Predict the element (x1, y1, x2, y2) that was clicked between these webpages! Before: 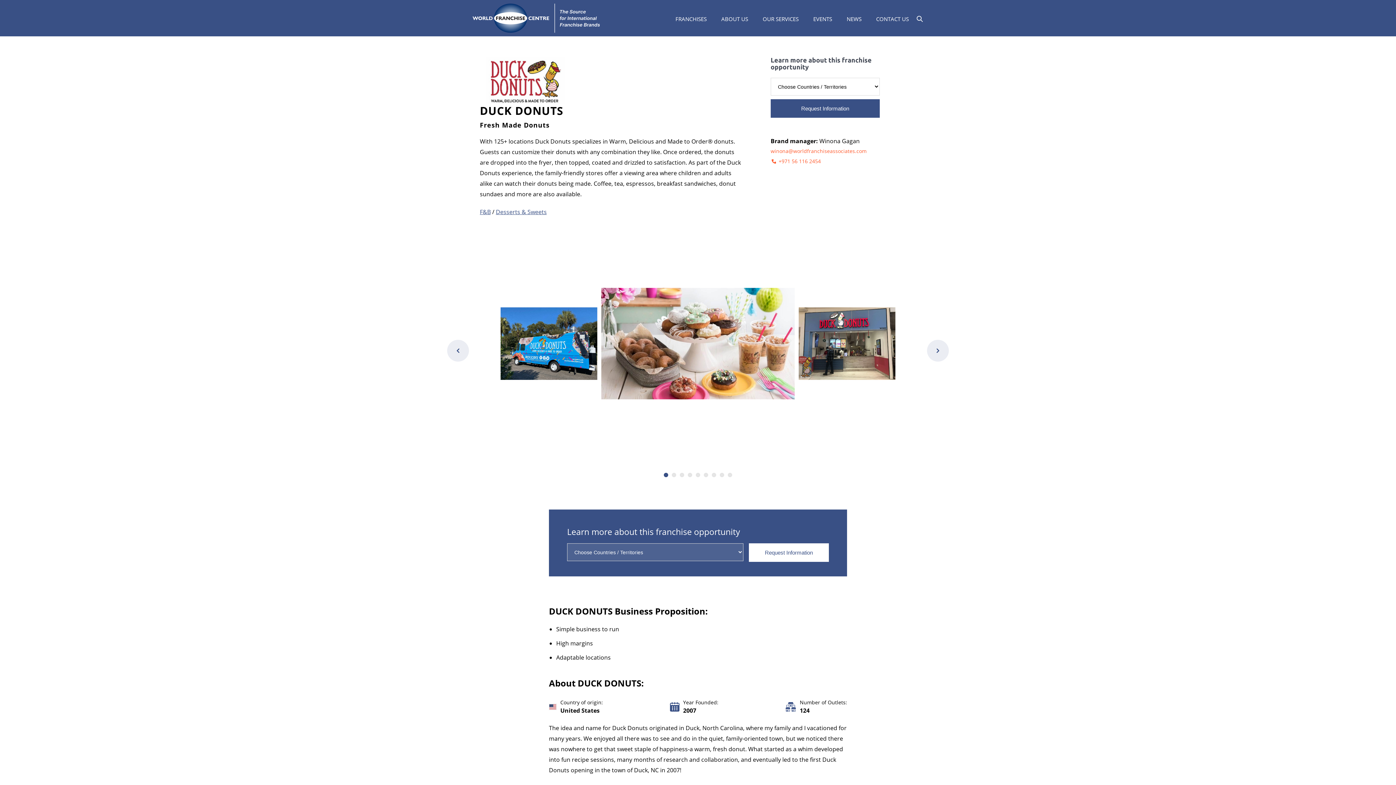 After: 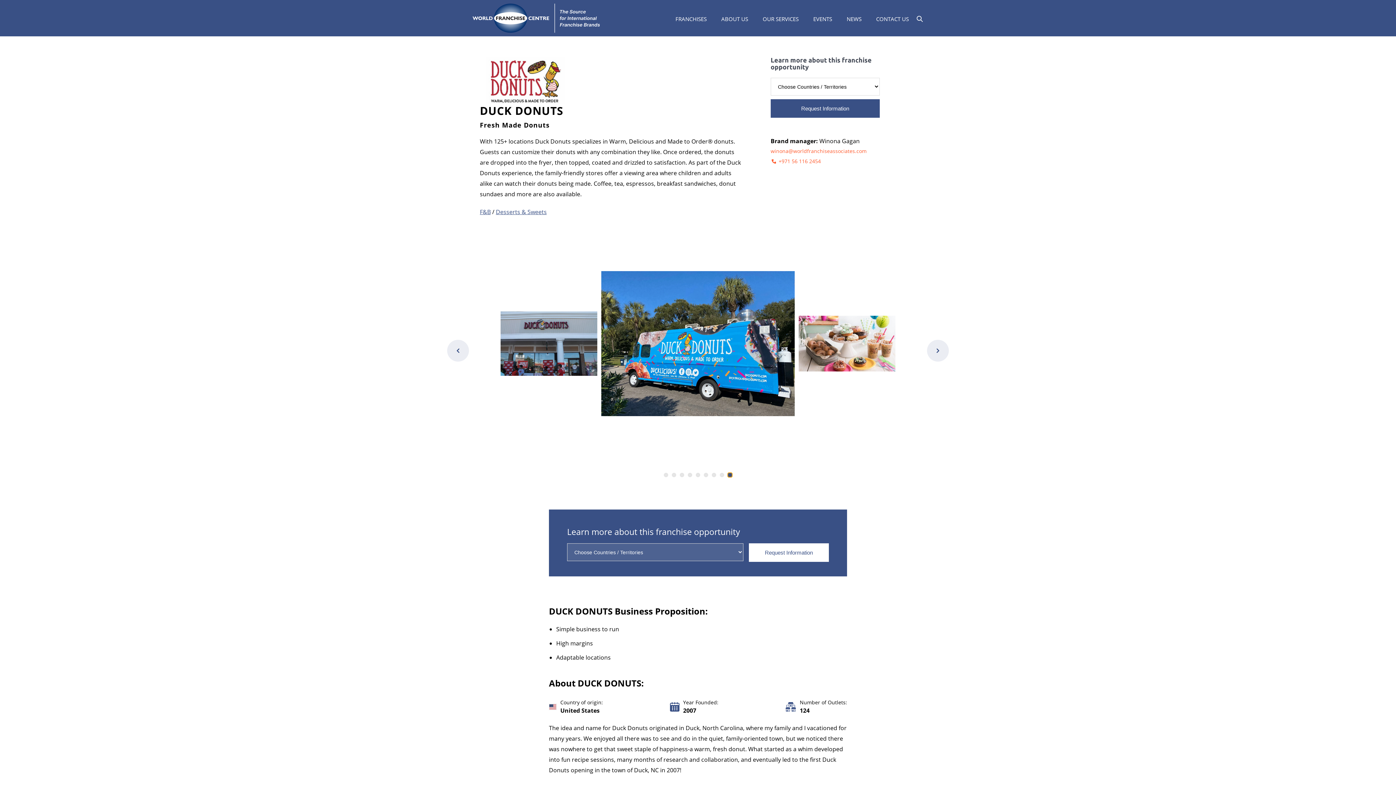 Action: bbox: (728, 473, 732, 477) label: Go to slide 9